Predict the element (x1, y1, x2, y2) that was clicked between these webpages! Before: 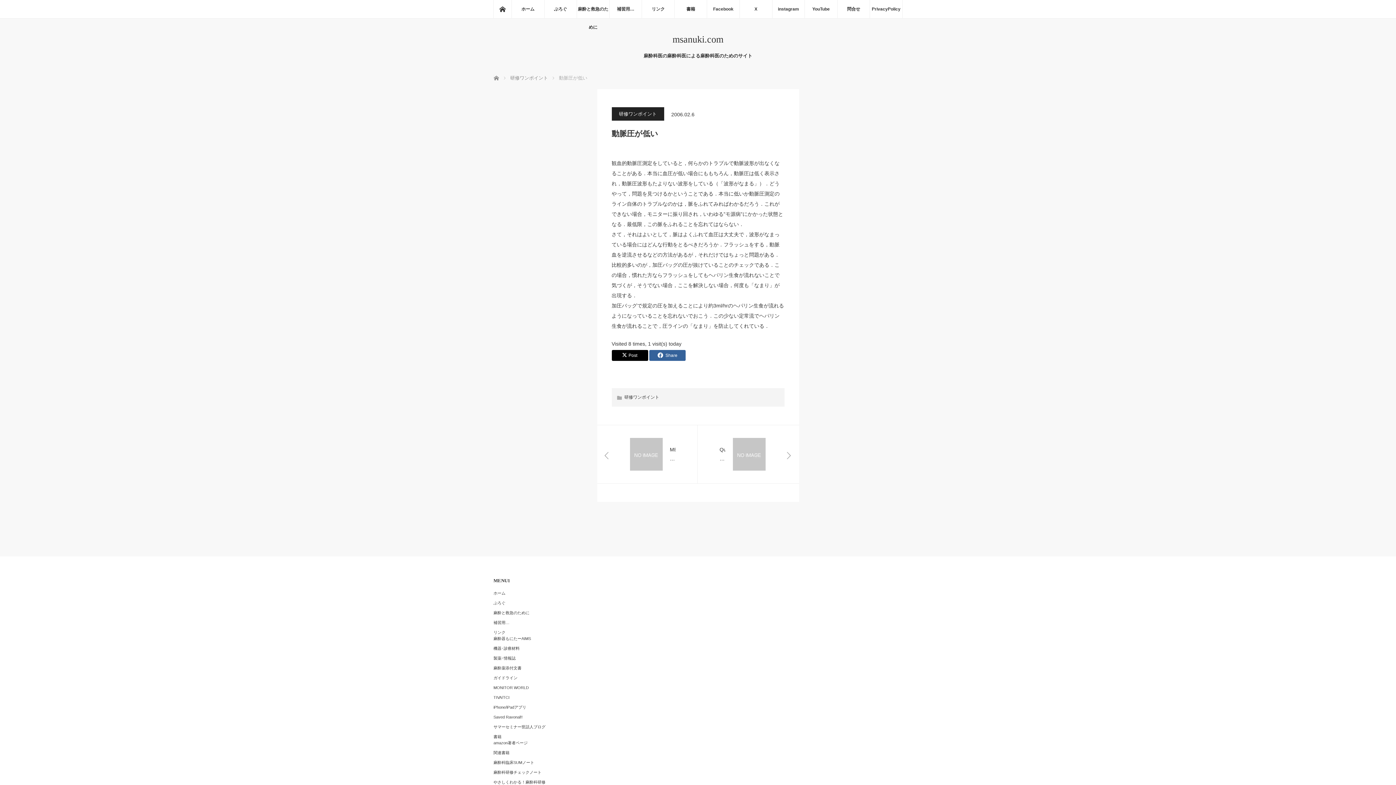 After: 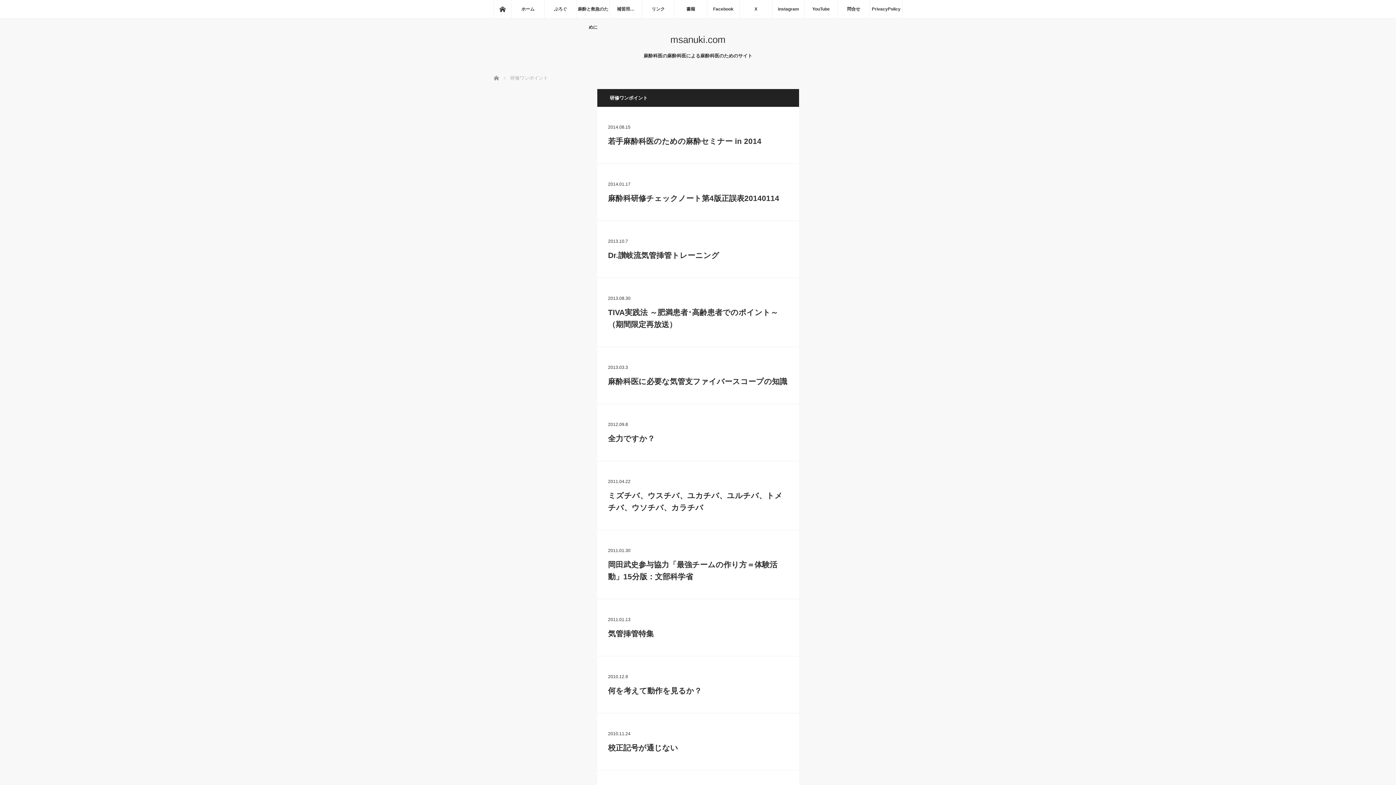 Action: bbox: (611, 107, 664, 120) label: 研修ワンポイント